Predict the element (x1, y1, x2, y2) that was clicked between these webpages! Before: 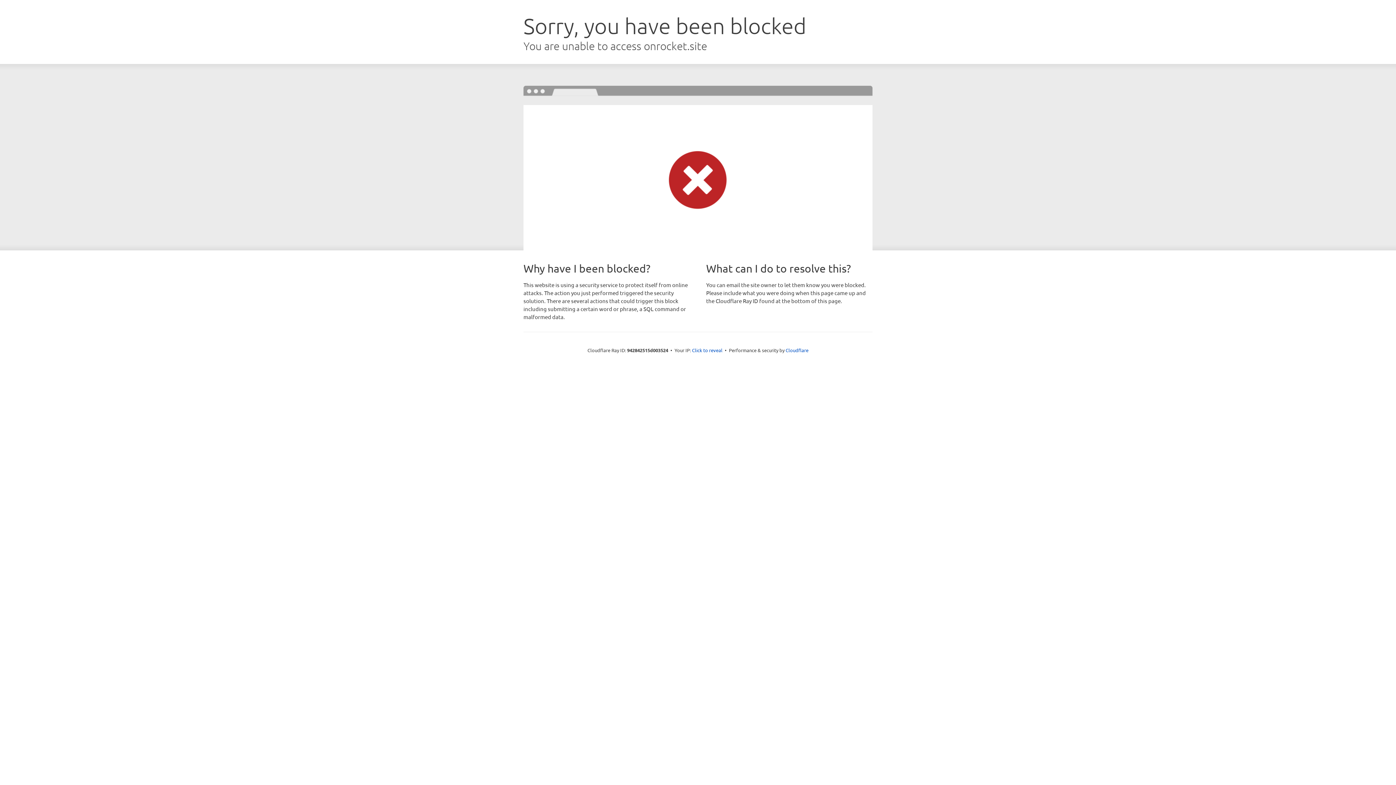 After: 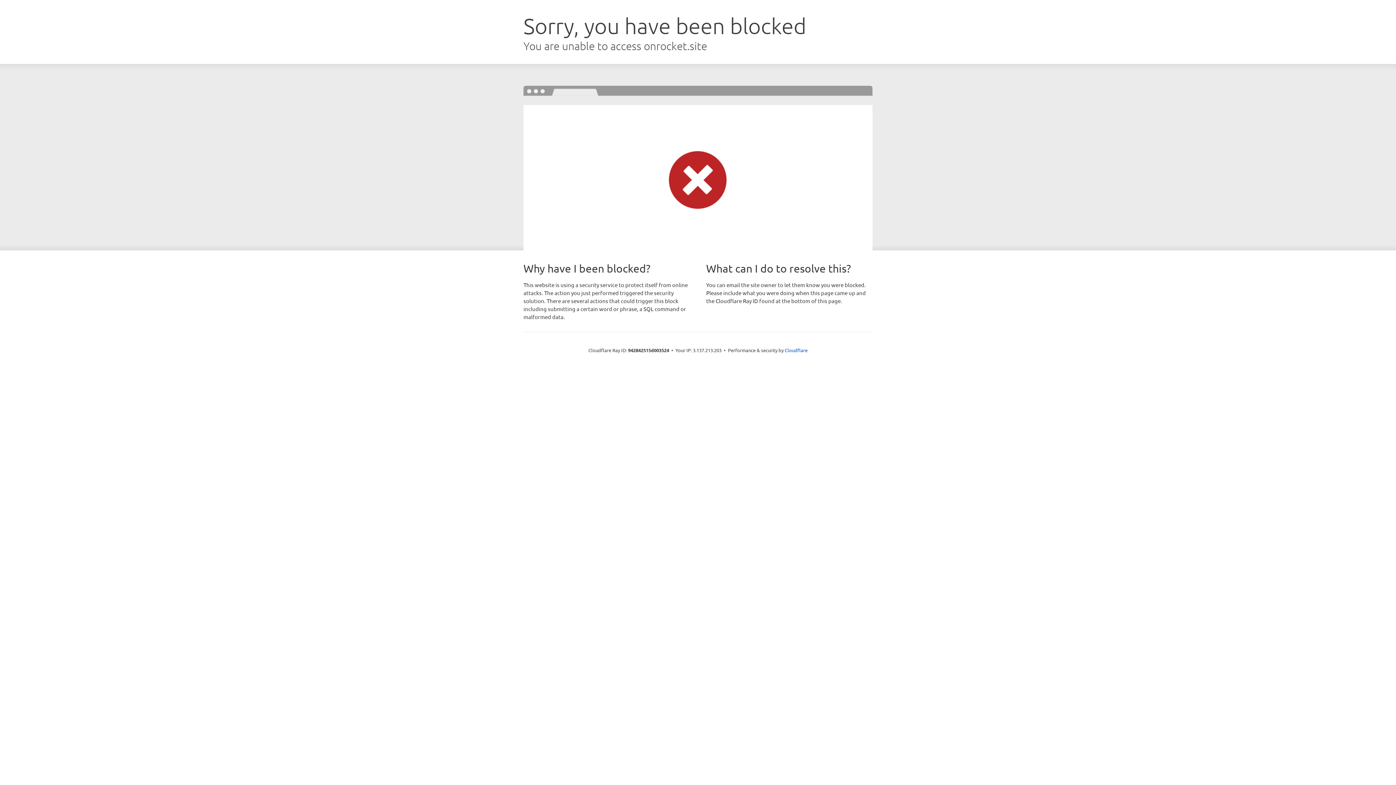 Action: label: Click to reveal bbox: (692, 346, 722, 353)